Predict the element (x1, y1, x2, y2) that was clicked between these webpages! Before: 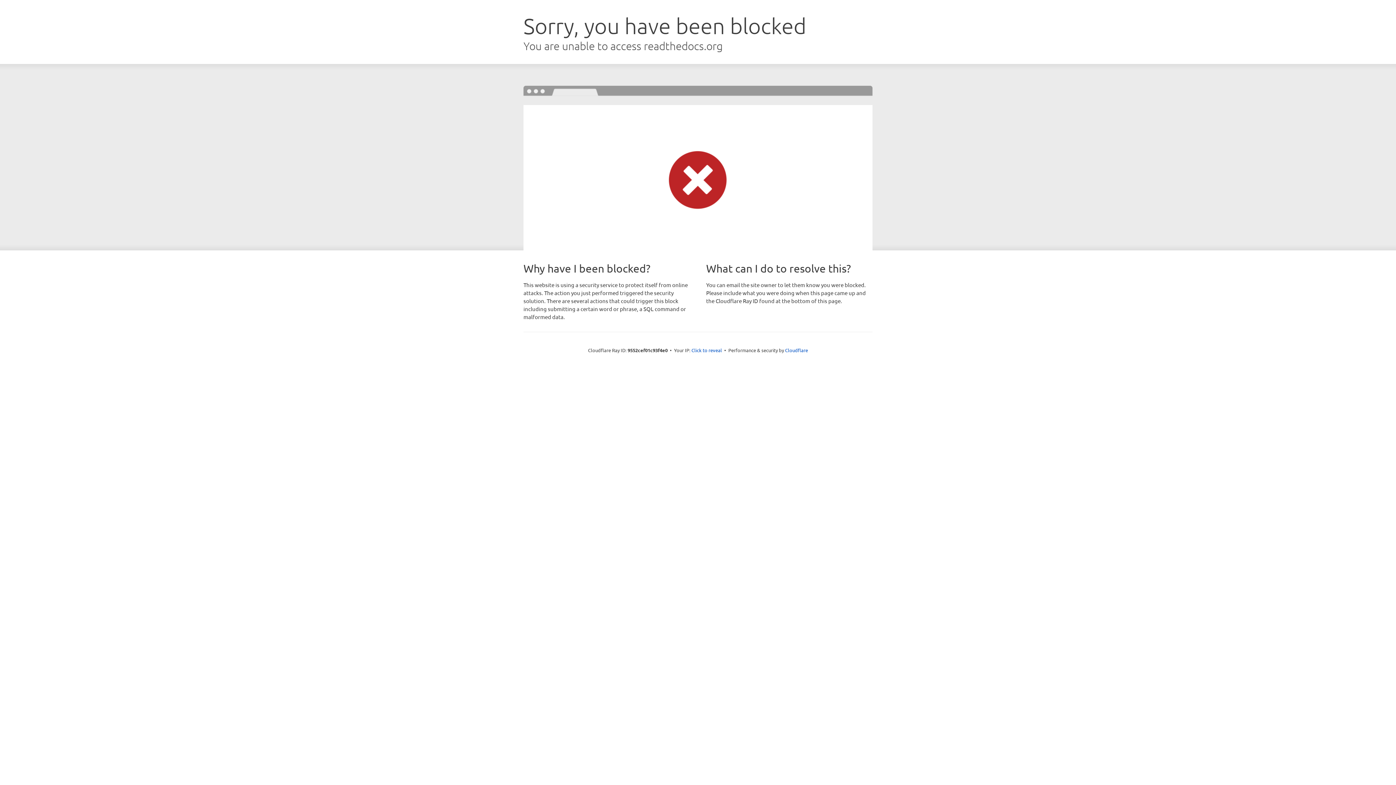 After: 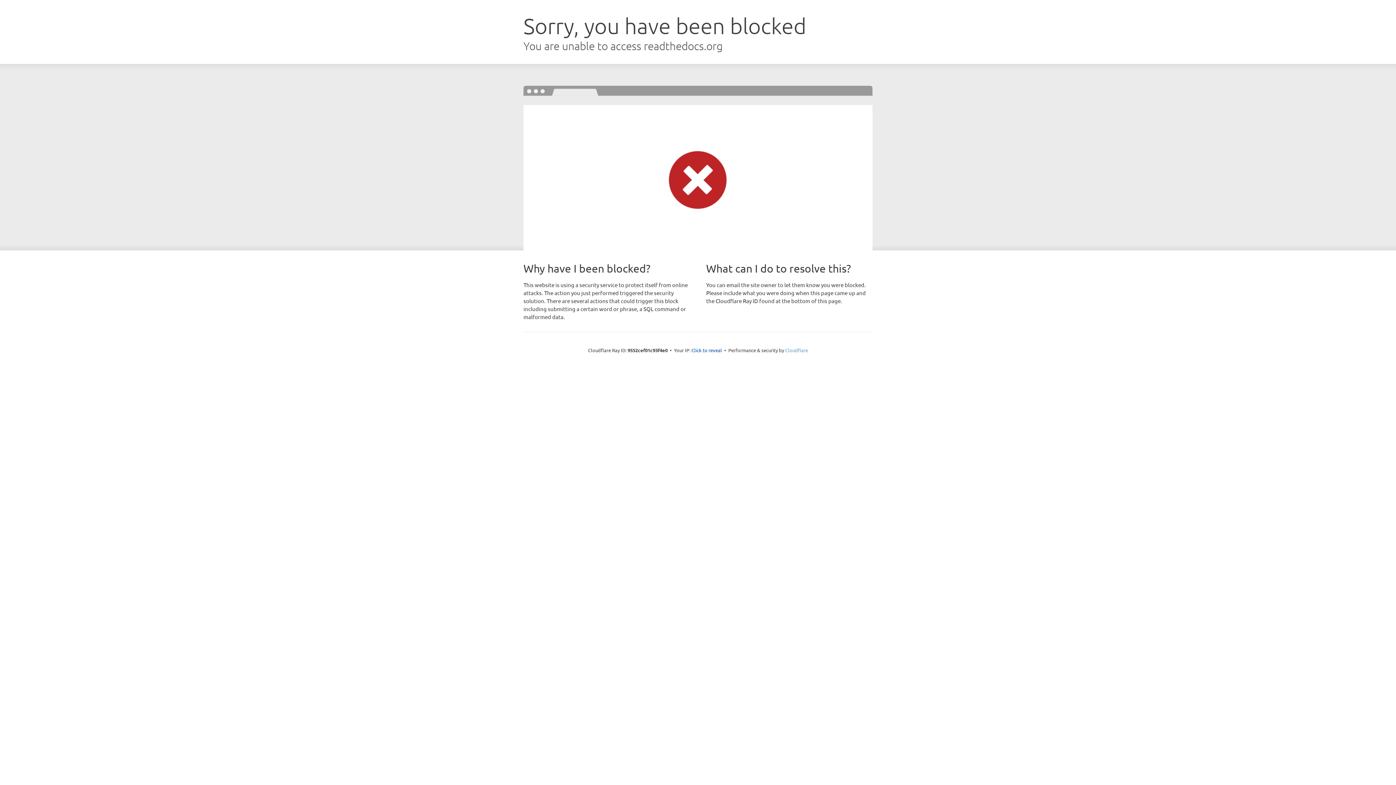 Action: bbox: (785, 347, 808, 353) label: Cloudflare